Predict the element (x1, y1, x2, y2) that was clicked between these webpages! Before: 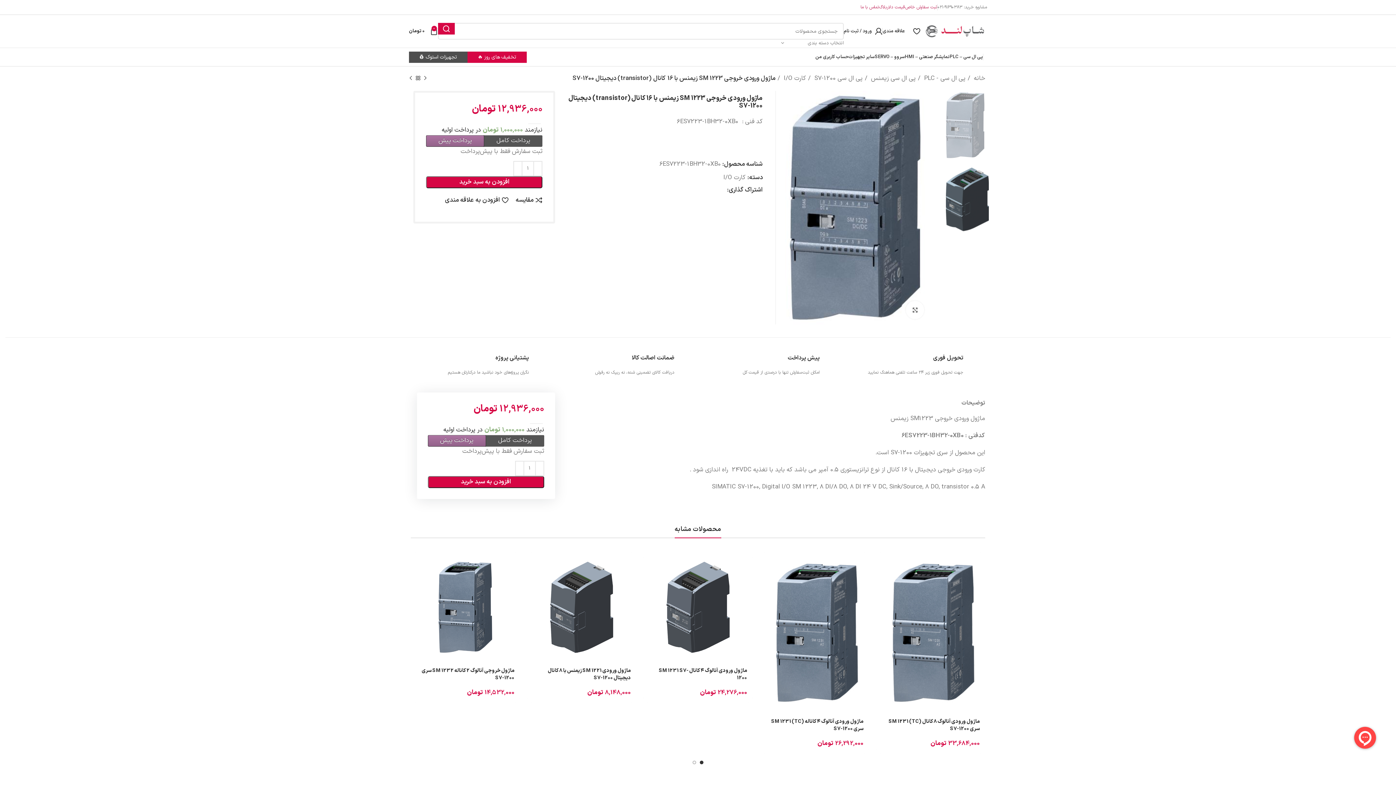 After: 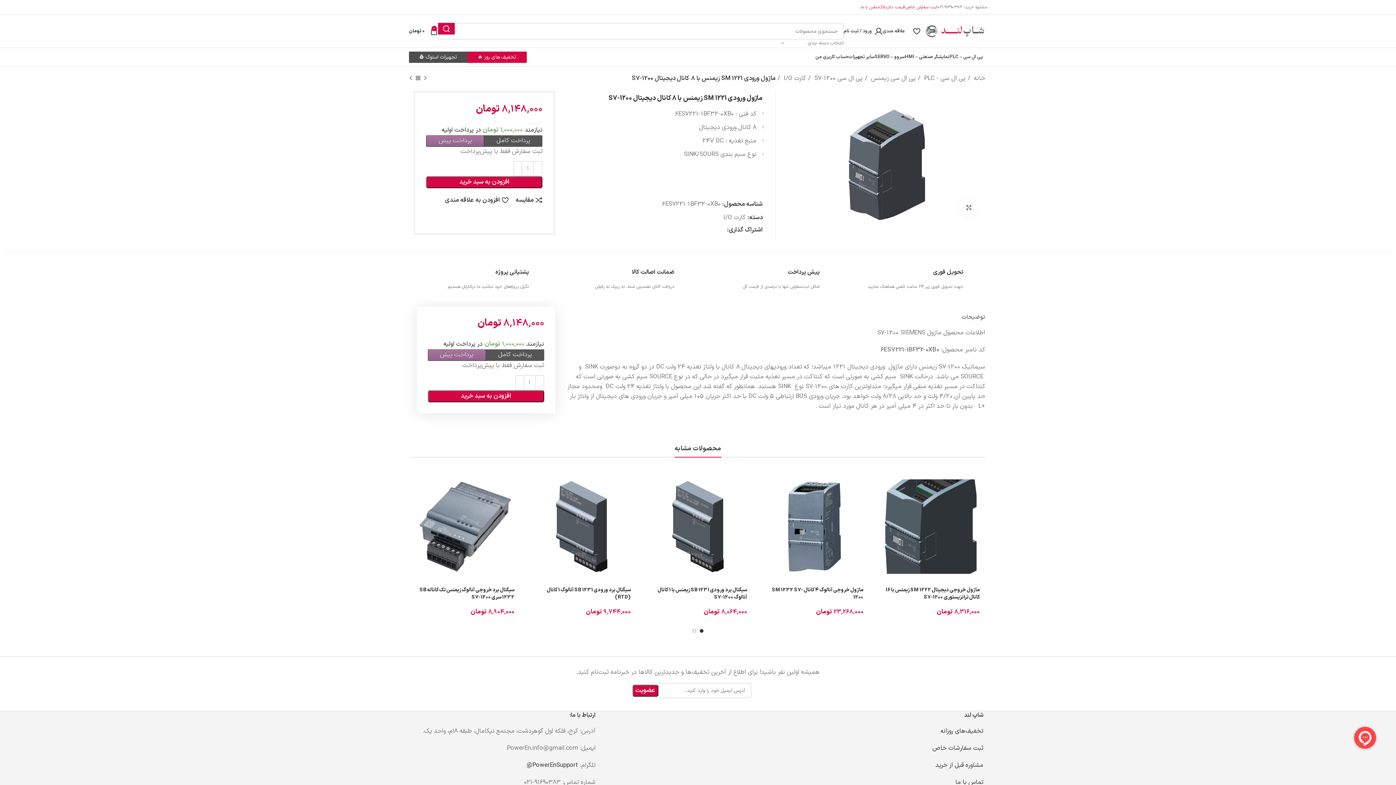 Action: label: ماژول ورودی SM 1221 زیمنس با 8 کانال دیجیتال S7-1200 bbox: (548, 667, 630, 682)